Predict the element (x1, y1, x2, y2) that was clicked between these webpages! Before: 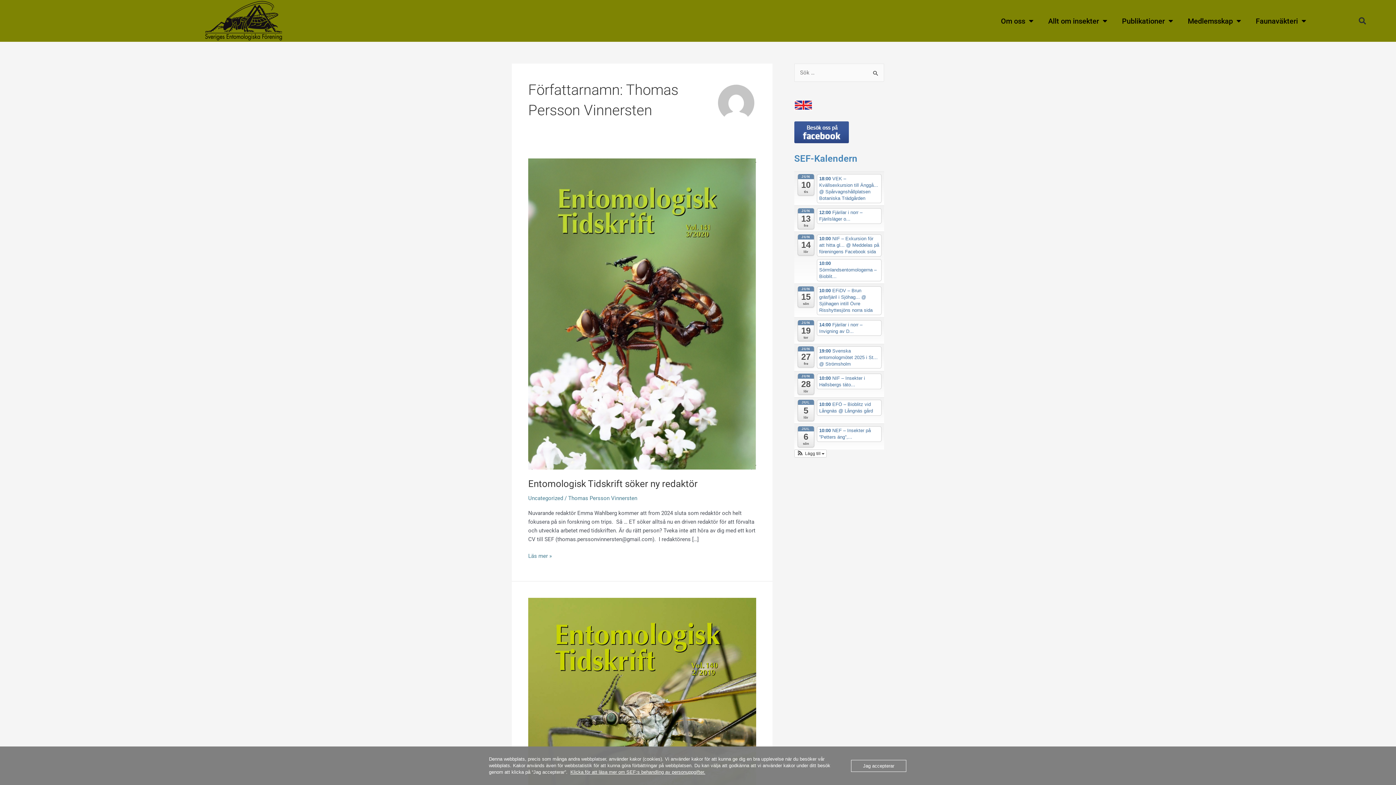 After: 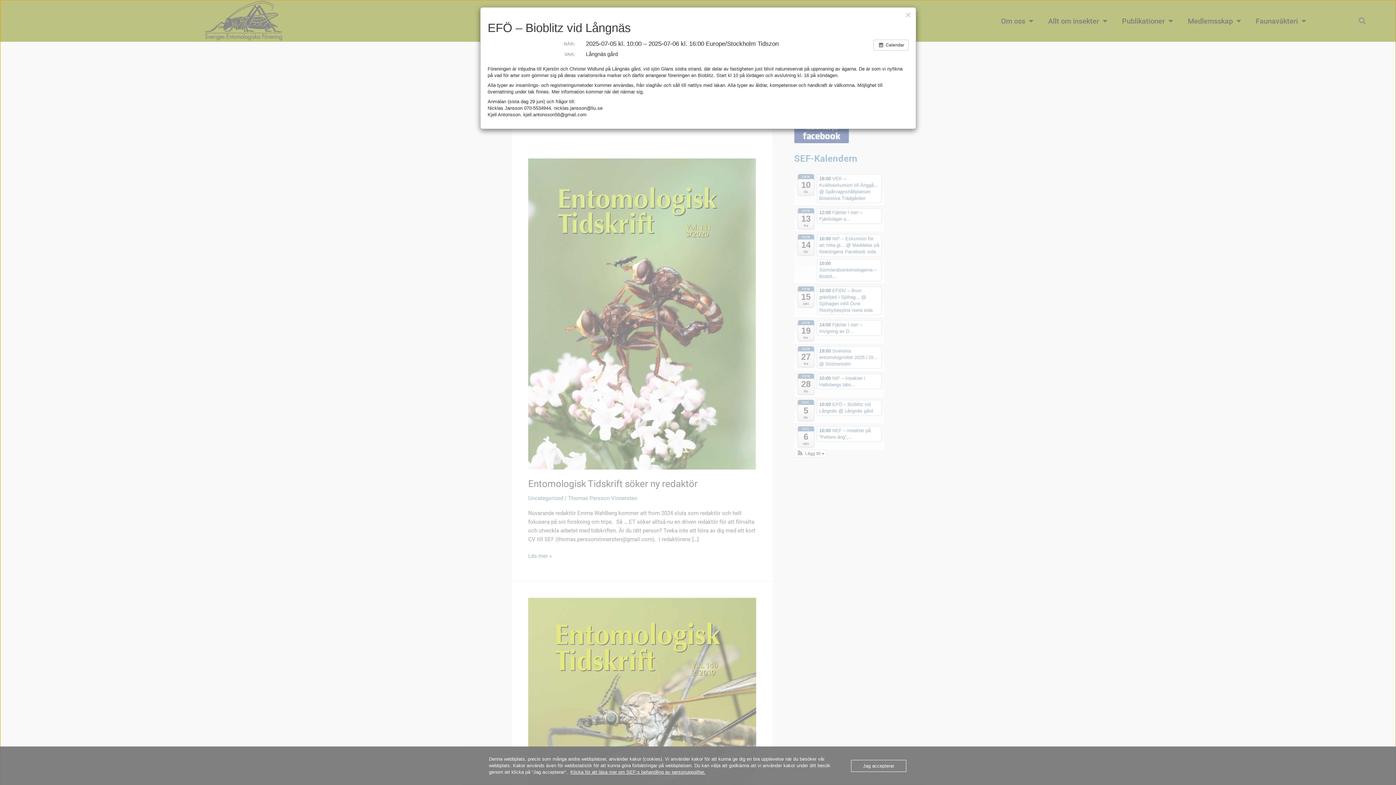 Action: label: 10:00 EFÖ – Bioblitz vid Långnäs @ Långnäs gård bbox: (817, 400, 881, 415)